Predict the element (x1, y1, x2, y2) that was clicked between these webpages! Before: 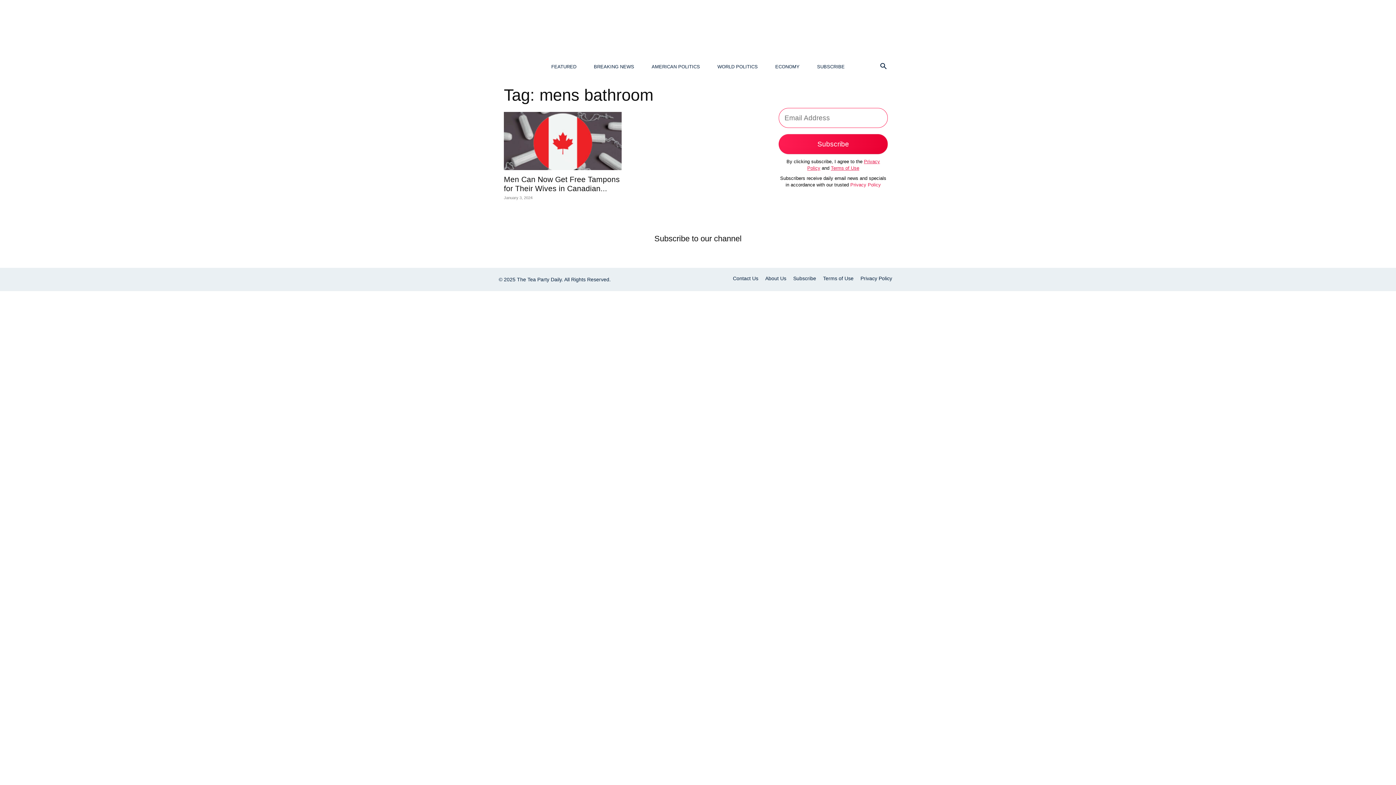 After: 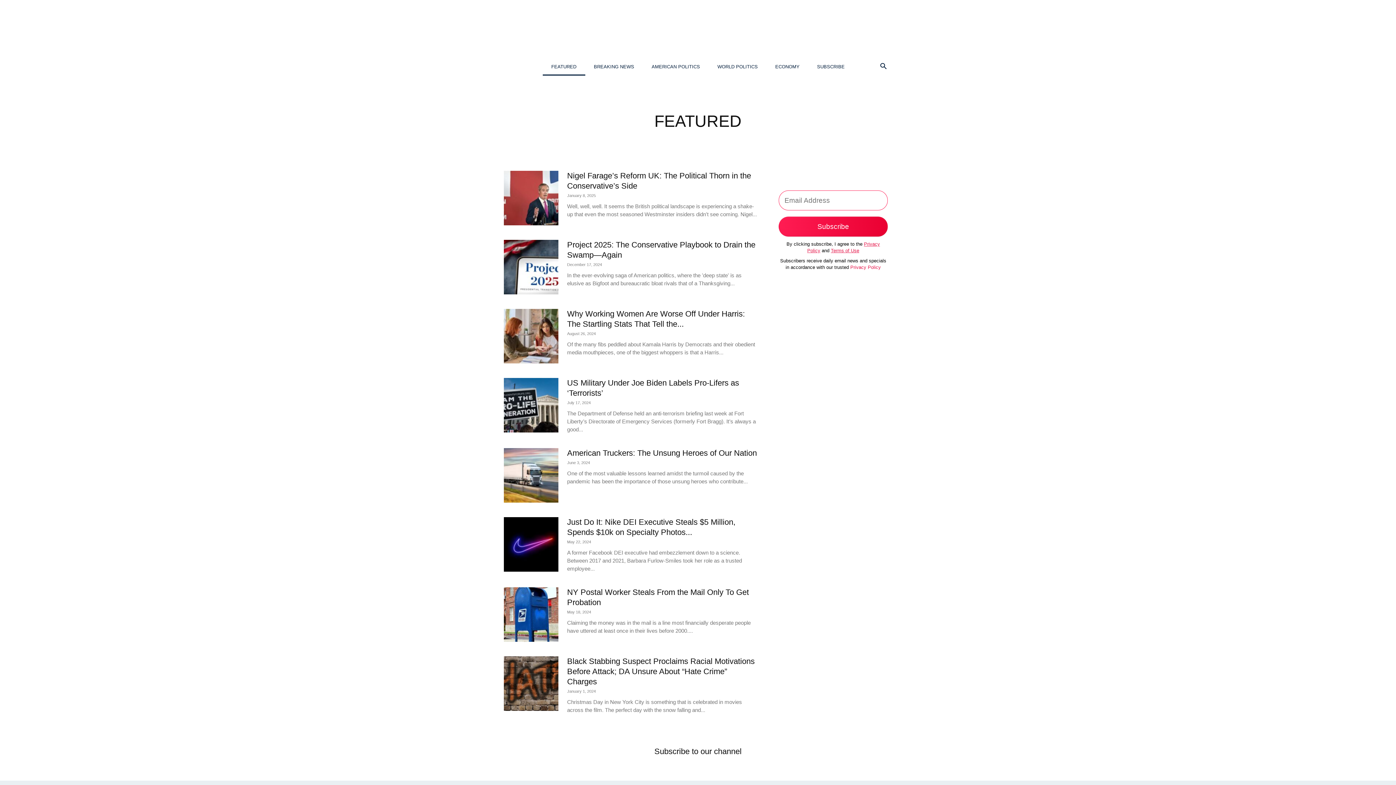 Action: bbox: (542, 58, 585, 75) label: FEATURED